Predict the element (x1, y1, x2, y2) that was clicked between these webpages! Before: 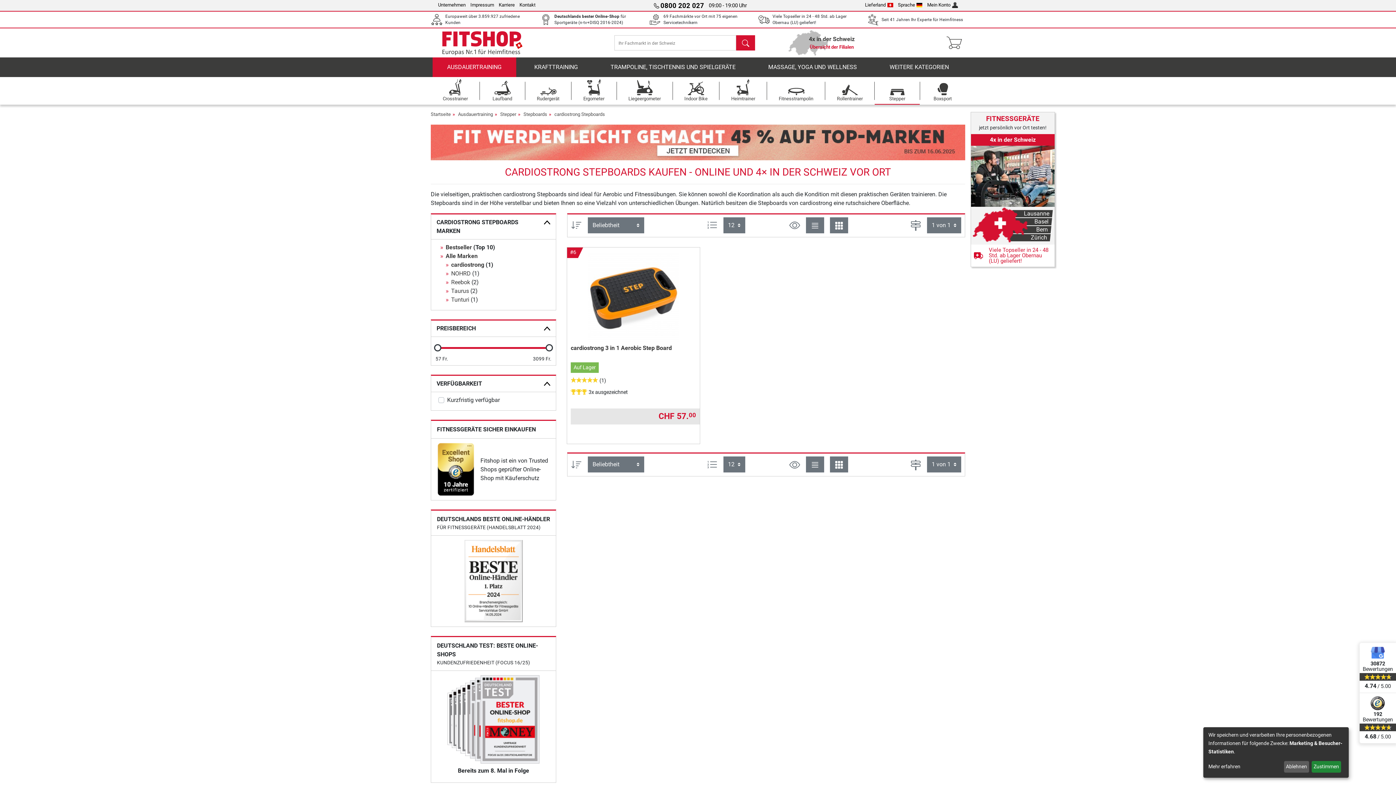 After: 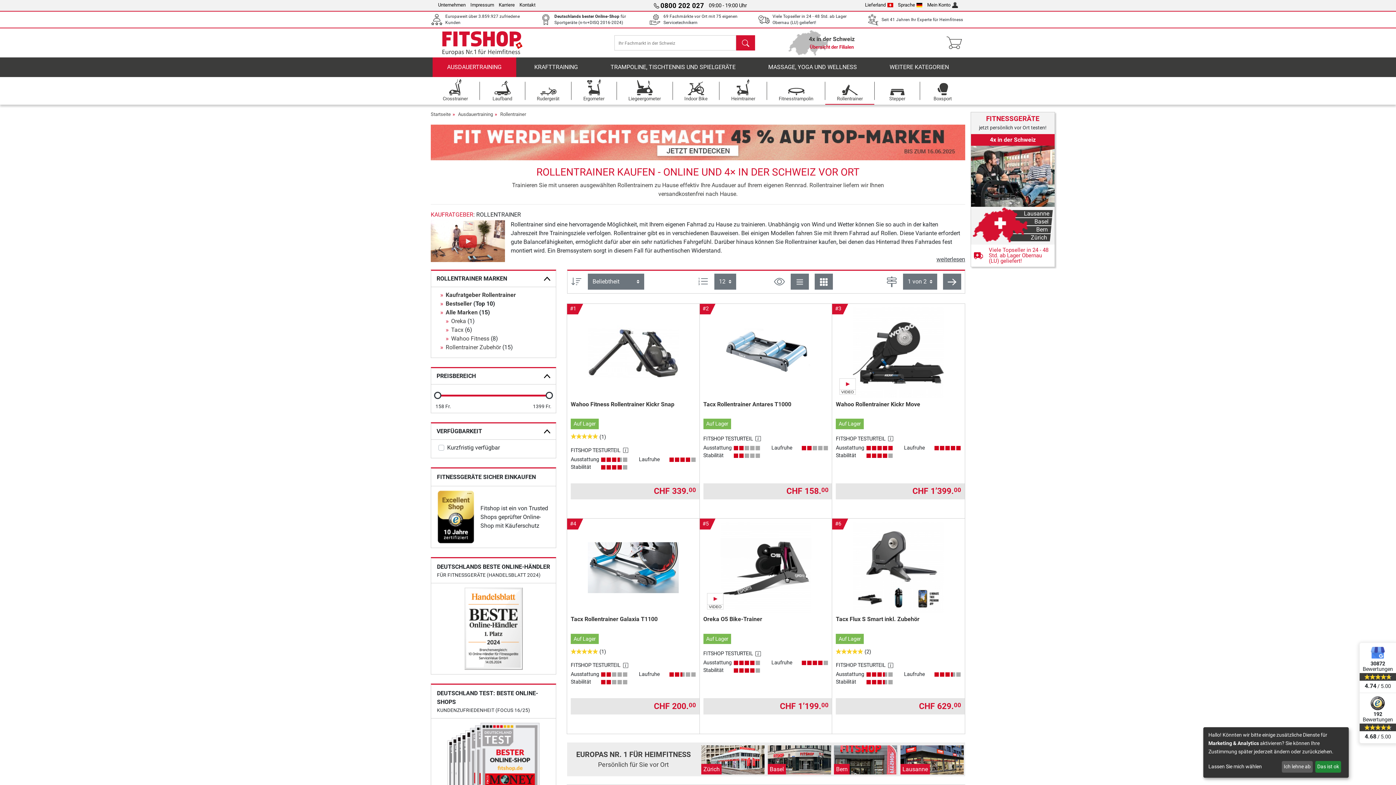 Action: label: Rollentrainer bbox: (825, 77, 874, 104)